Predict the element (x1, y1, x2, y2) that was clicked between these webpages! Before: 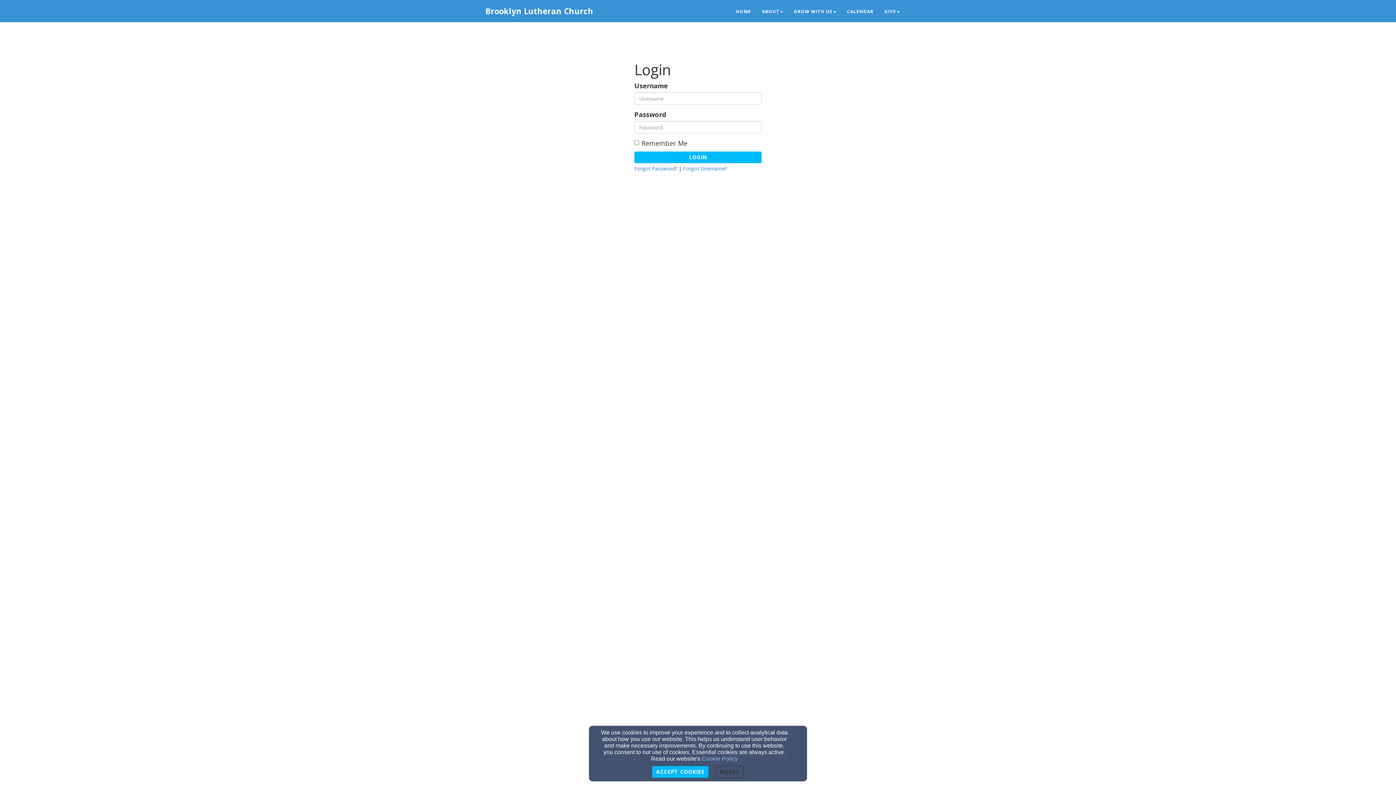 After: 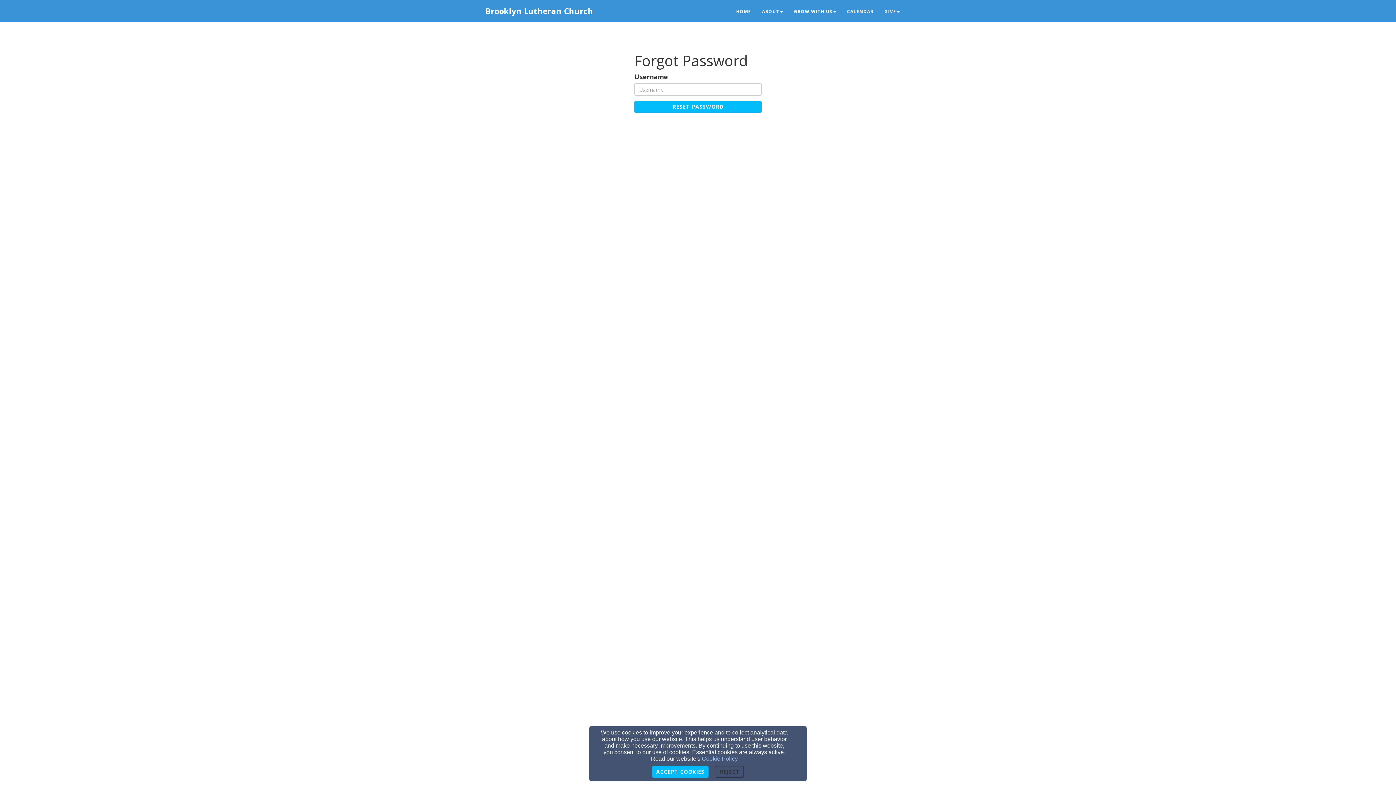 Action: bbox: (634, 165, 677, 172) label: Forgot Password?